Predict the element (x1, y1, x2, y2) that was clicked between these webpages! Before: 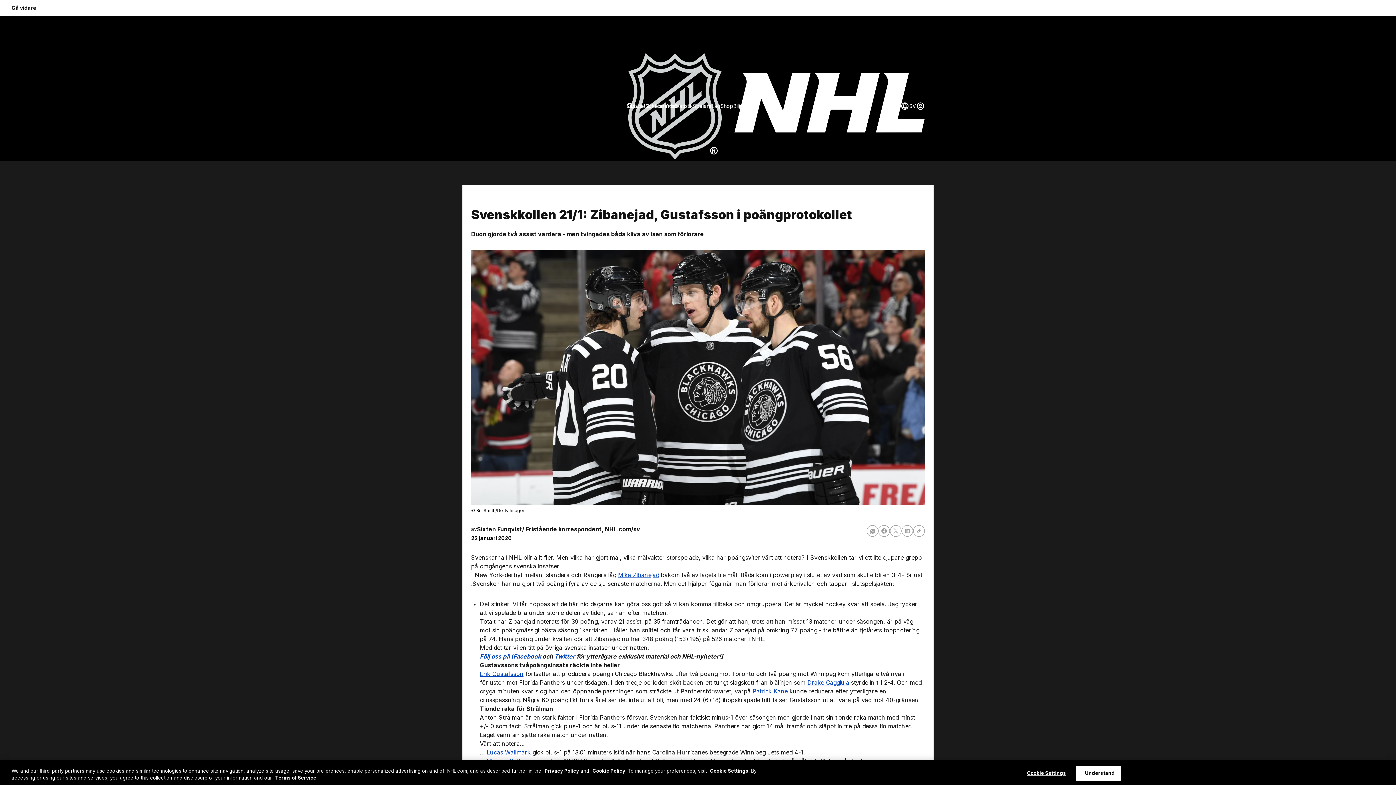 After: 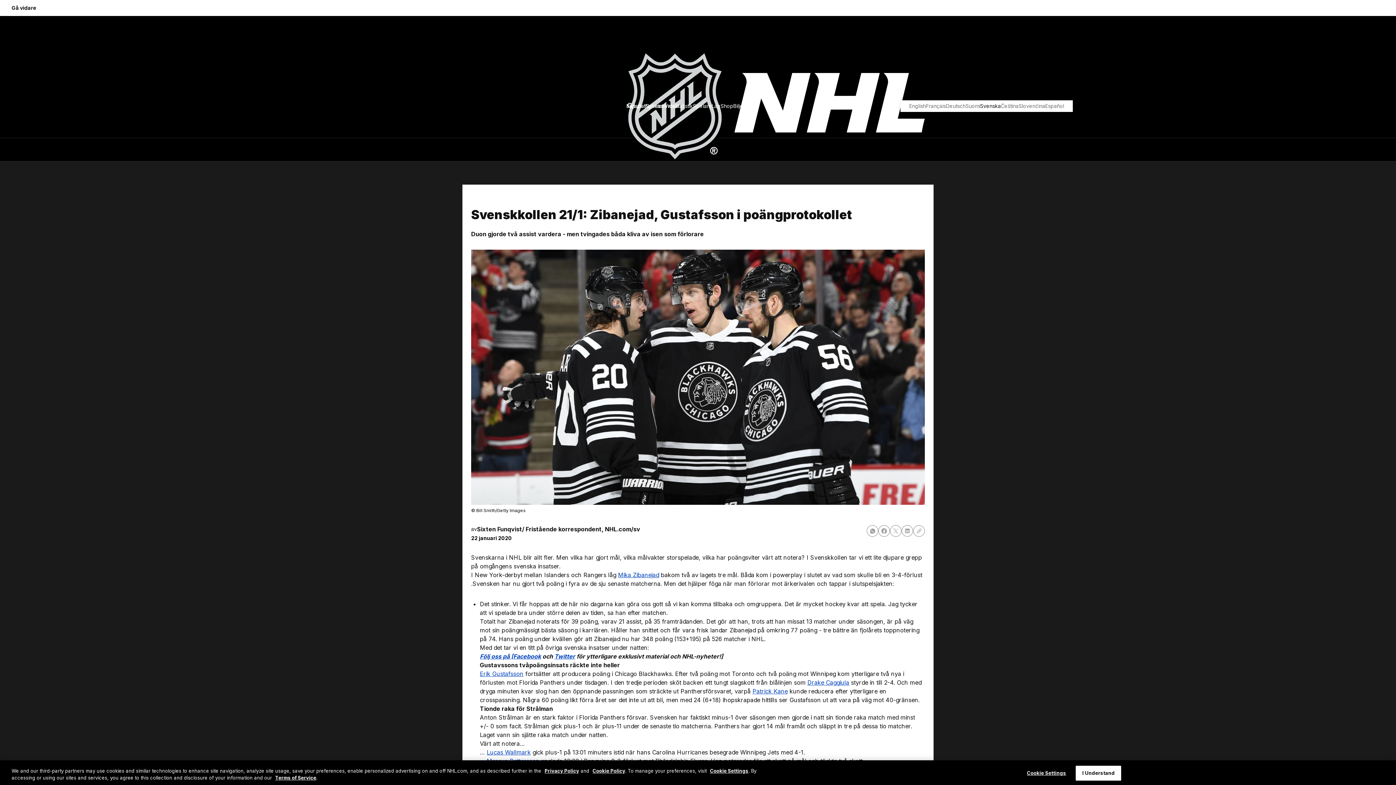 Action: label: Välj språk bbox: (900, 101, 916, 110)